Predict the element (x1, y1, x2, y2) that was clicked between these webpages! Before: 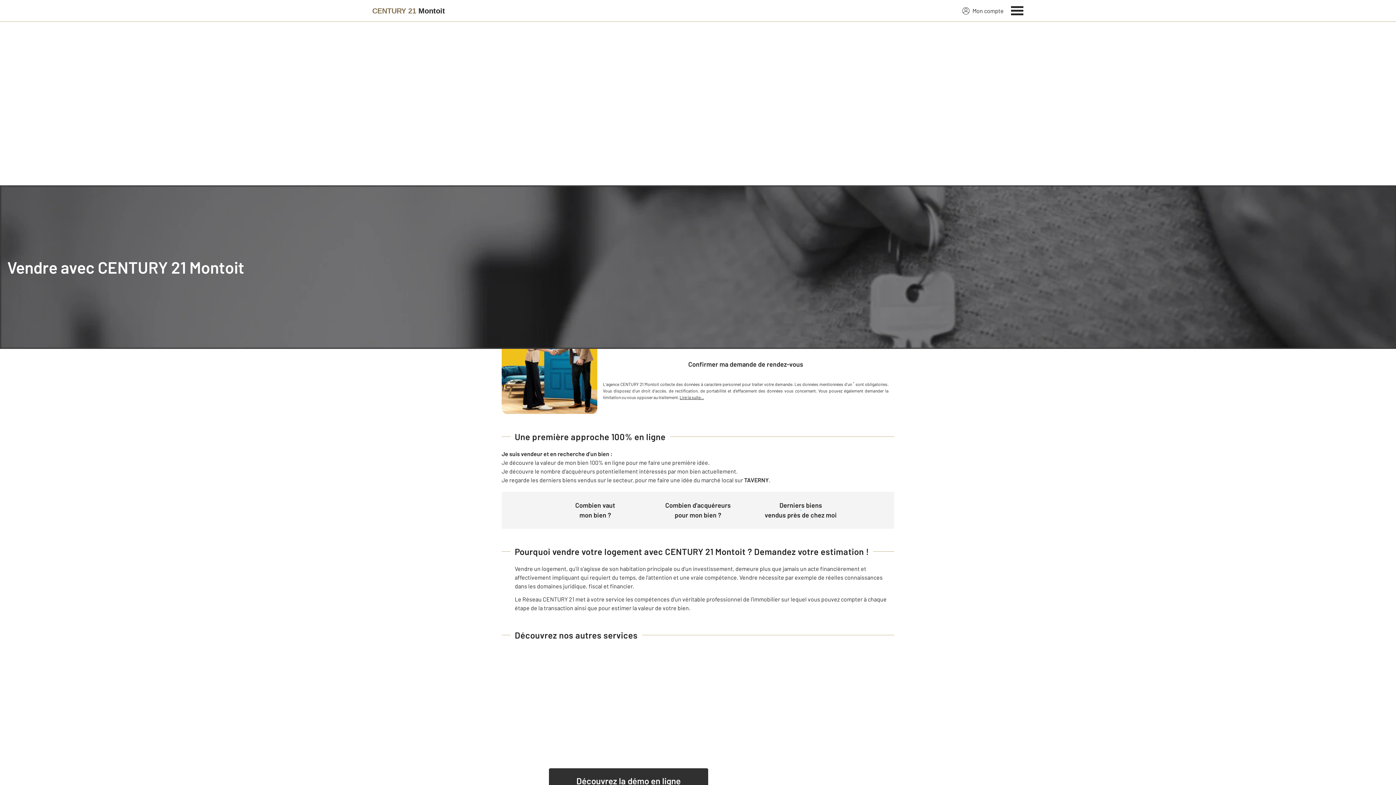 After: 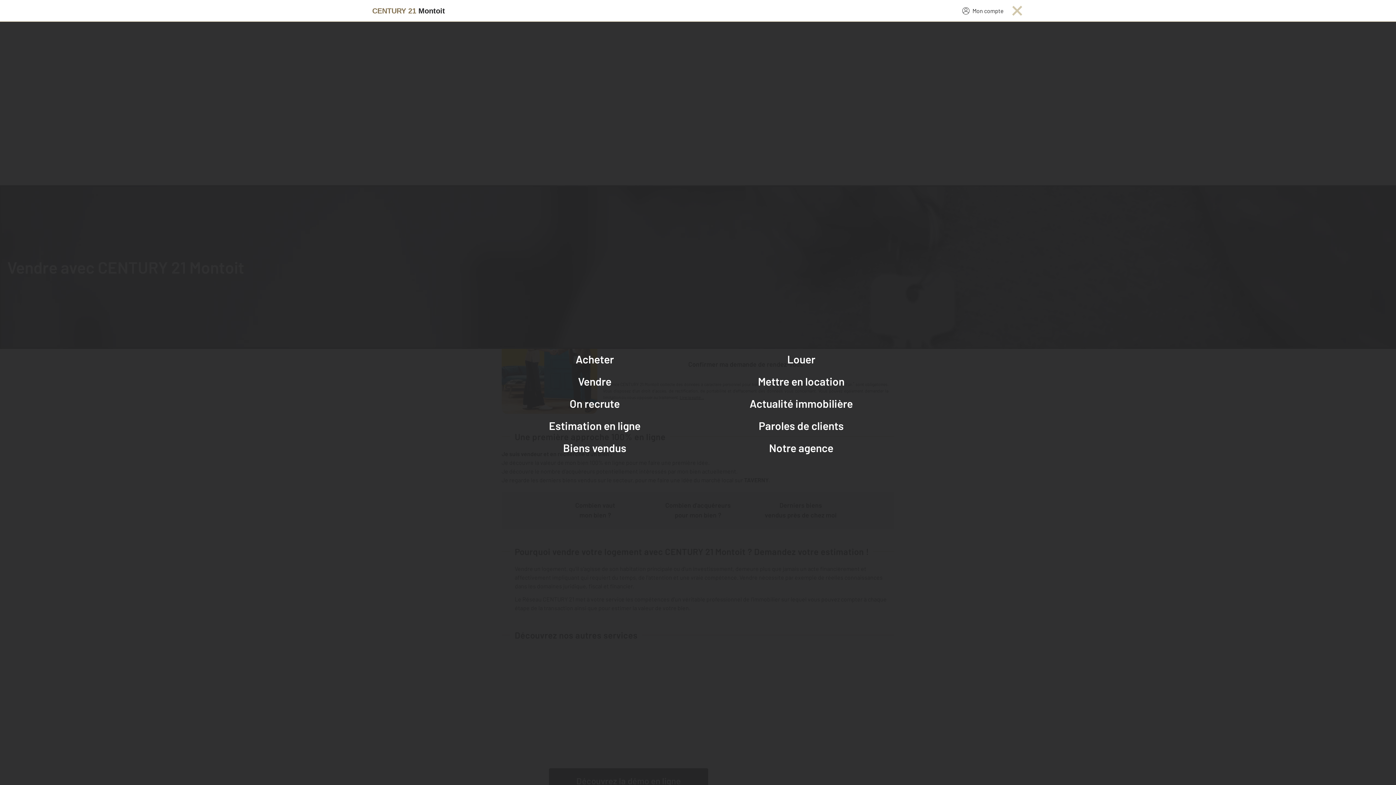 Action: bbox: (1011, 4, 1024, 15) label: Menu